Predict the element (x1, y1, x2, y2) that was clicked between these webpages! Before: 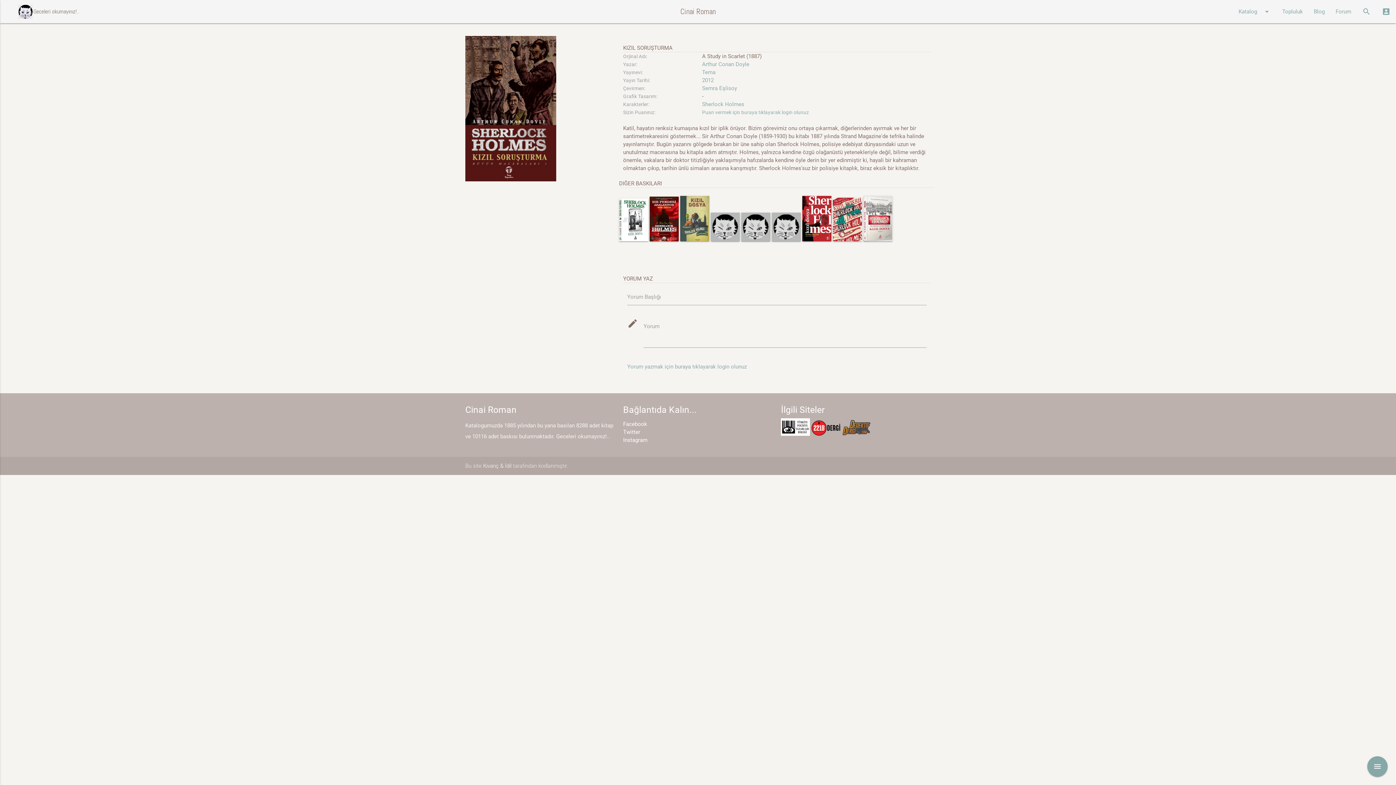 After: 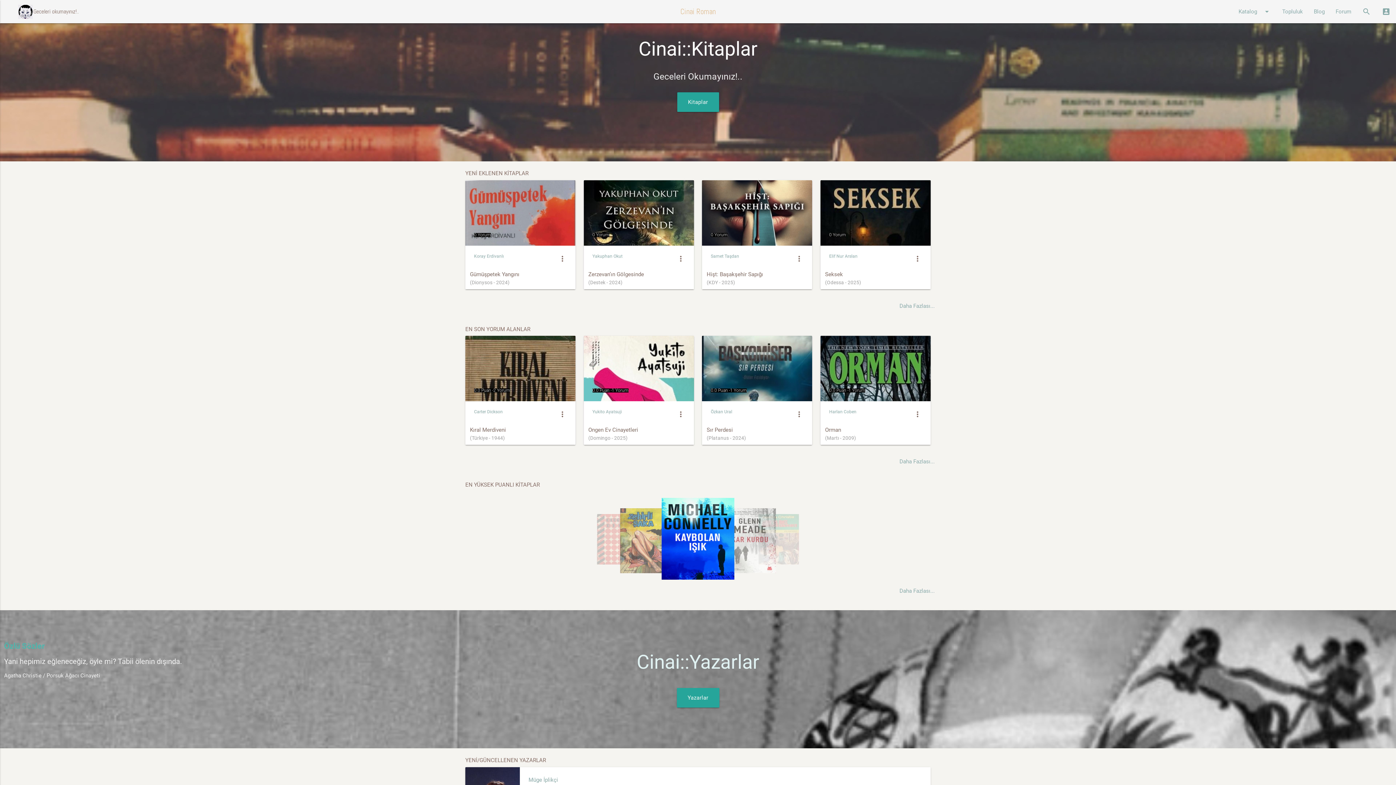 Action: bbox: (680, 0, 715, 23) label: Cinai Roman